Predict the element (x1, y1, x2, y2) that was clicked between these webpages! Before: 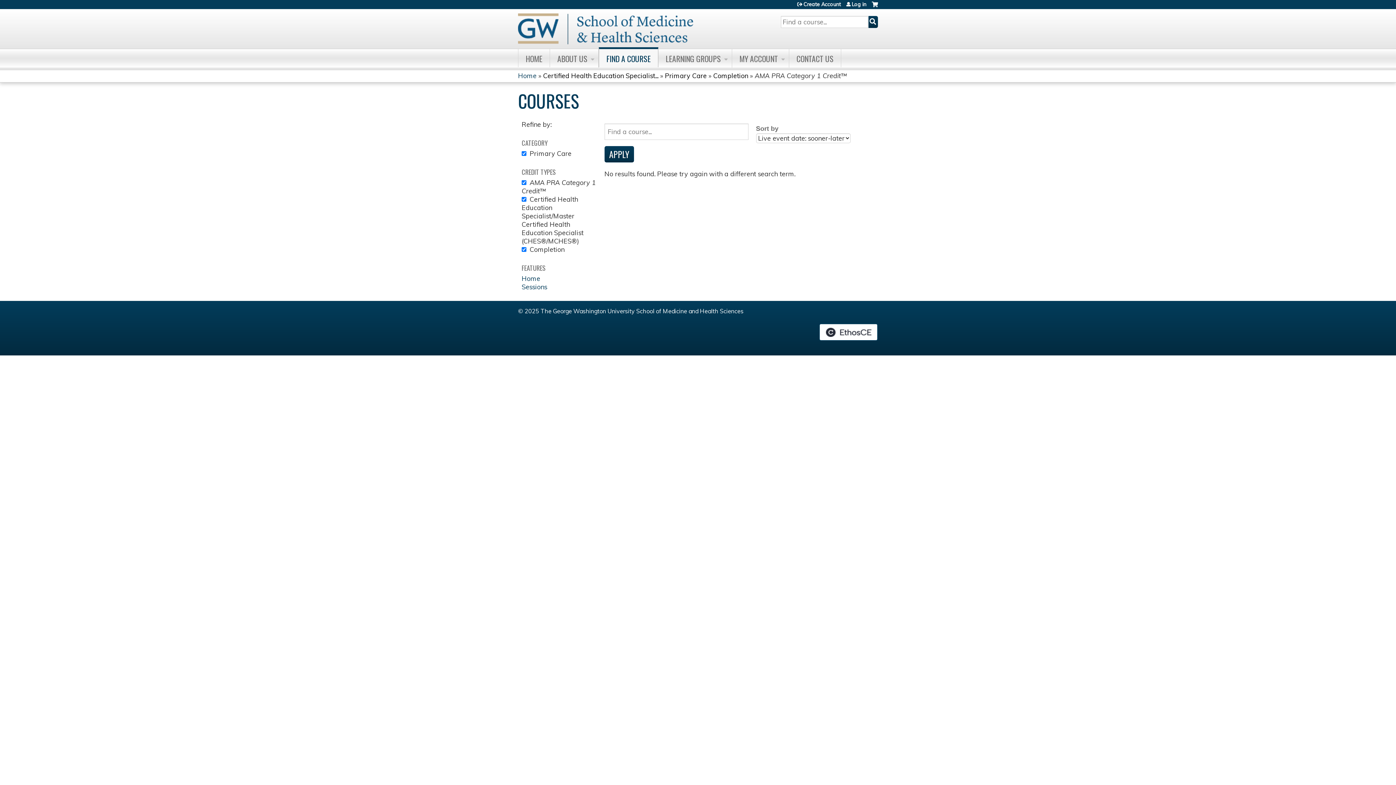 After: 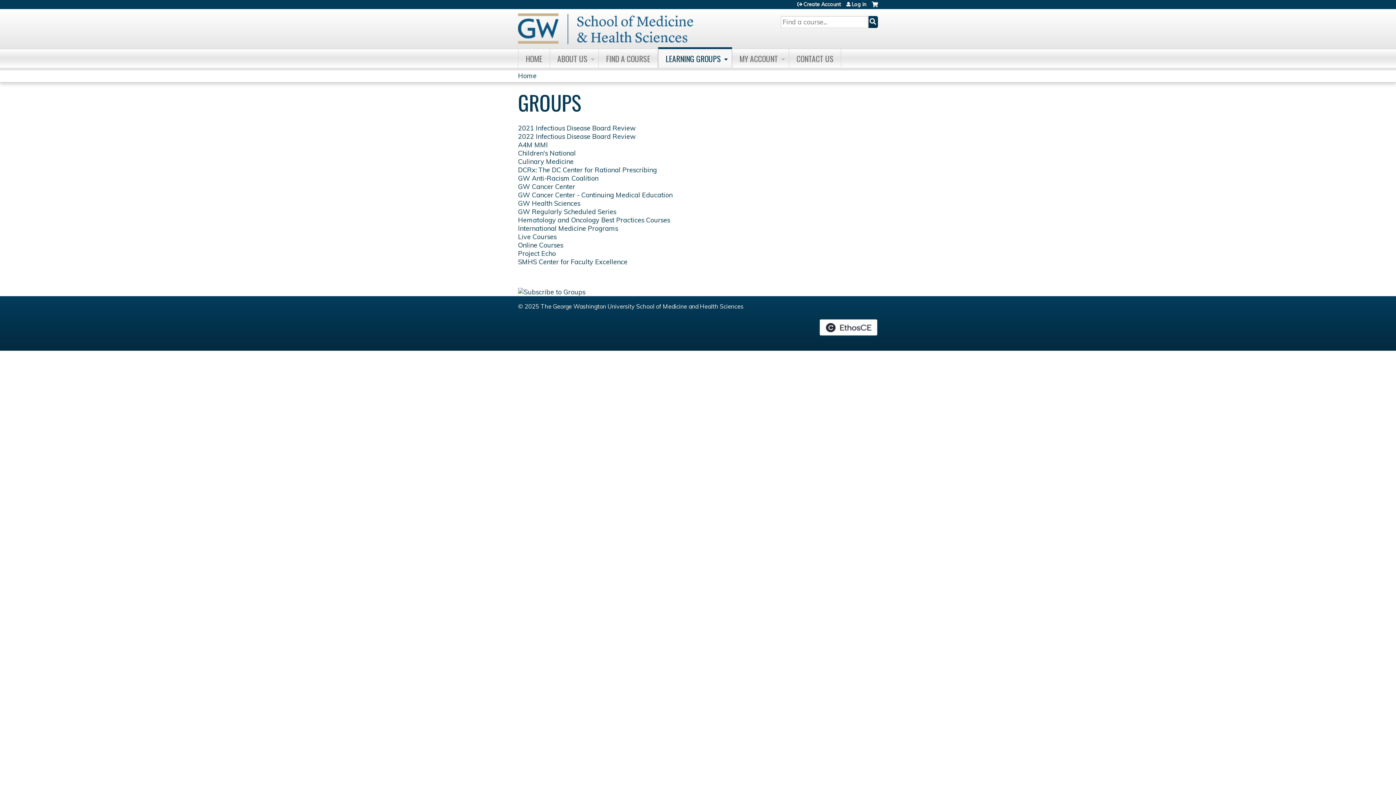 Action: label: LEARNING GROUPS bbox: (658, 49, 732, 67)